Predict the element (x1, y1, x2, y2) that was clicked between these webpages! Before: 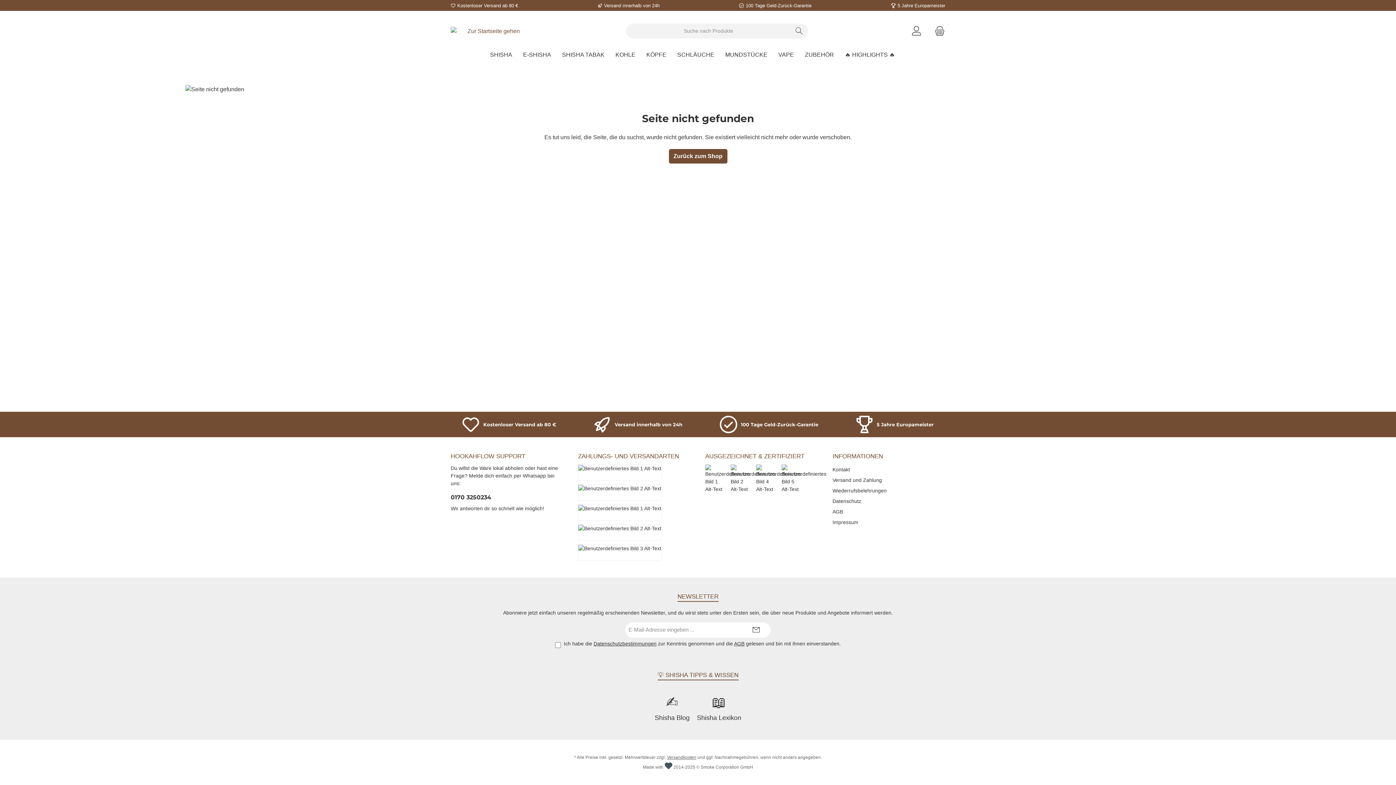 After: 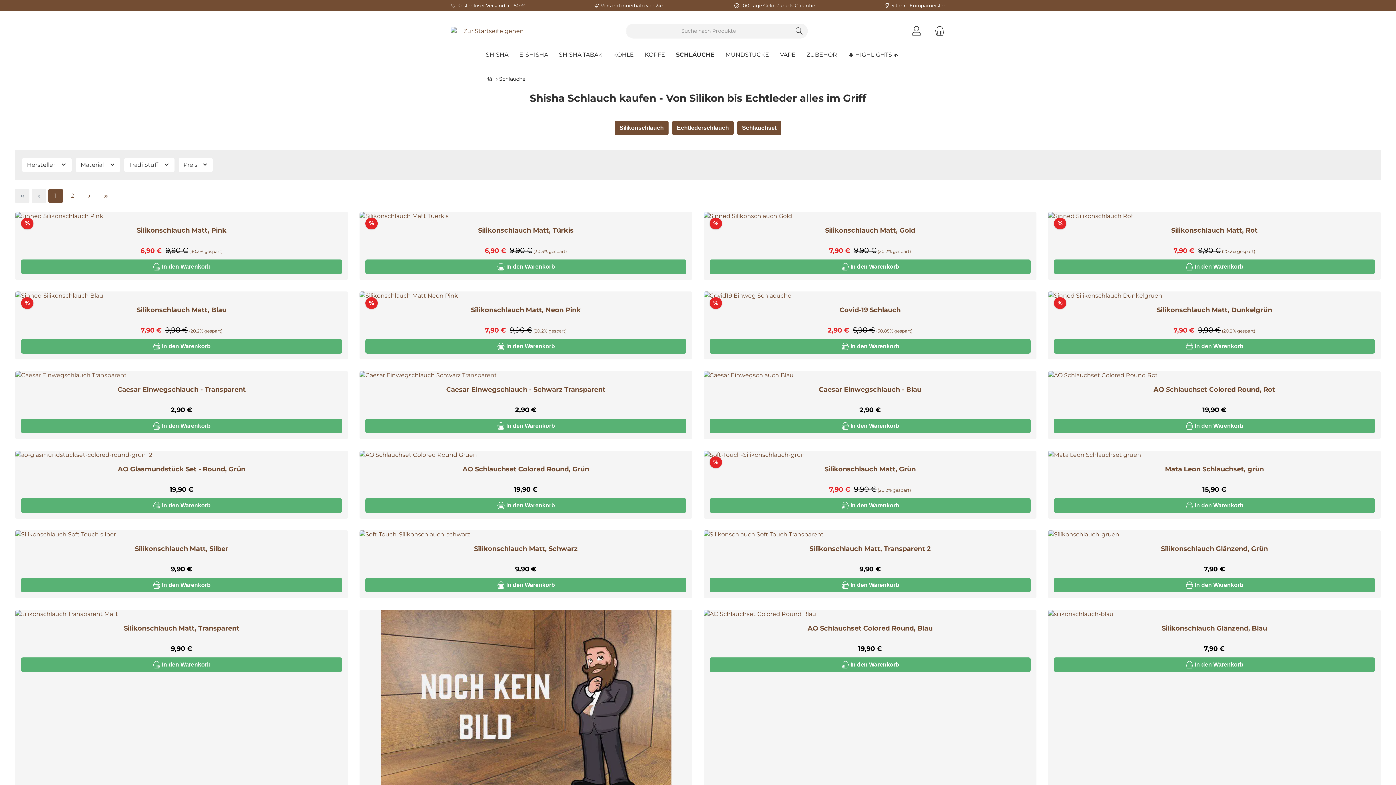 Action: label: SCHLÄUCHE bbox: (677, 45, 725, 64)